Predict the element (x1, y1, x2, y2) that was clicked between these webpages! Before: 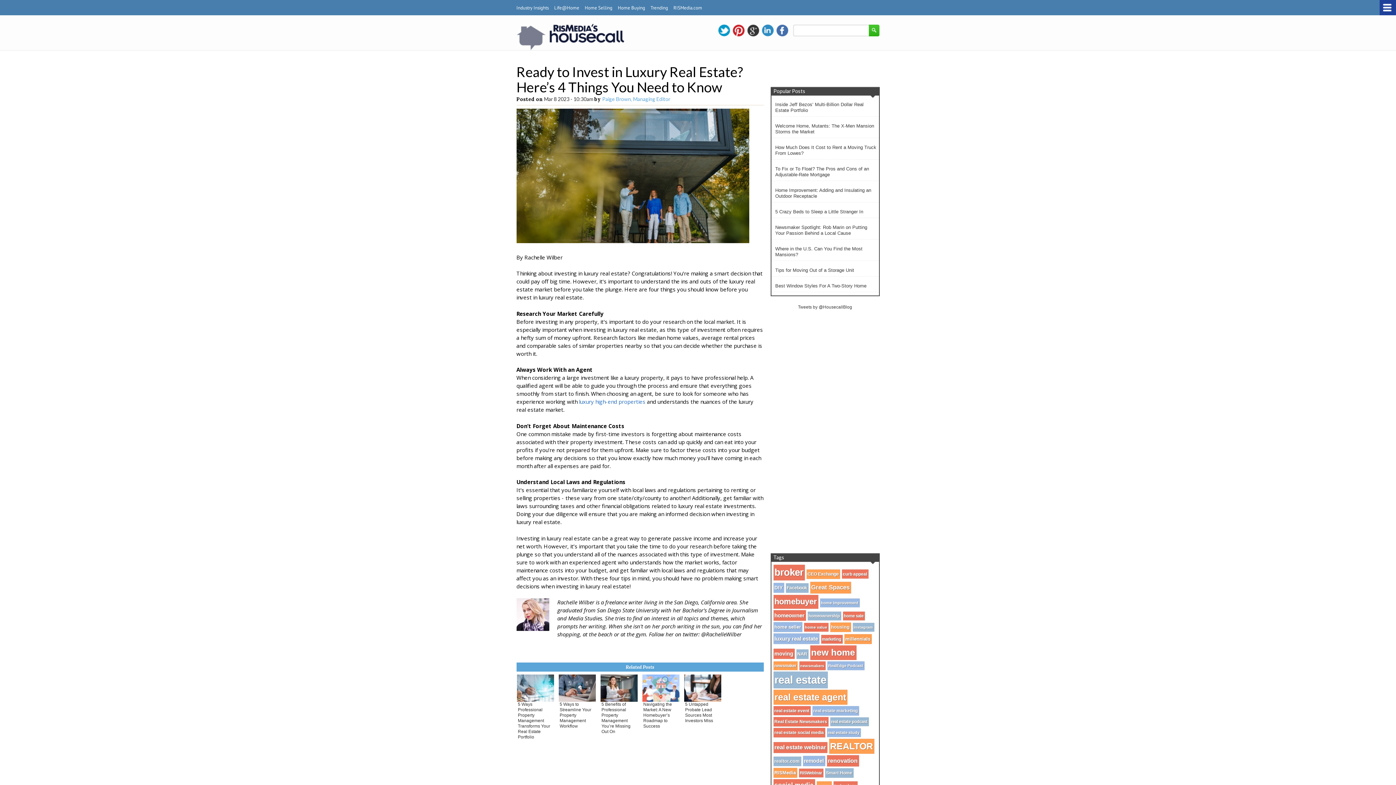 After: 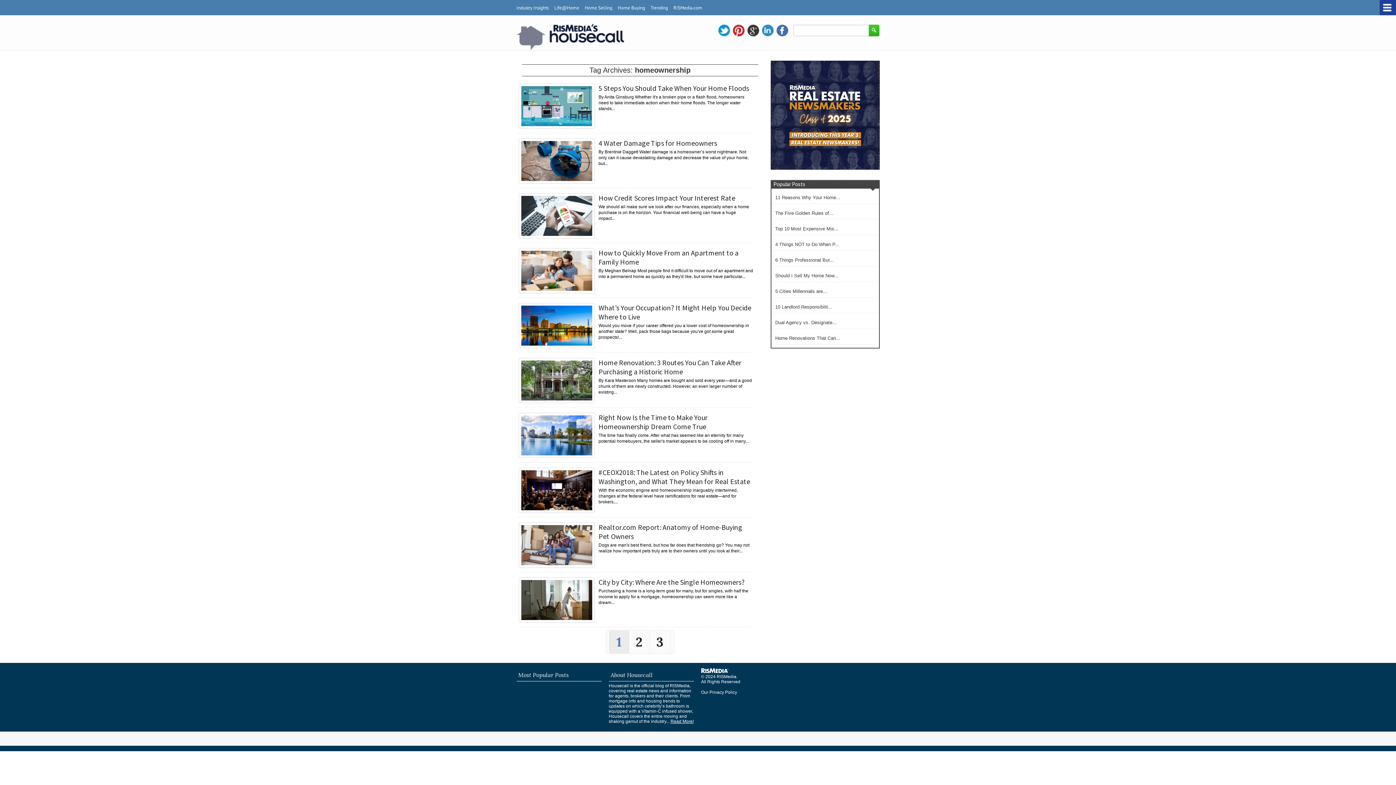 Action: label: homeownership (28 items) bbox: (807, 612, 841, 620)